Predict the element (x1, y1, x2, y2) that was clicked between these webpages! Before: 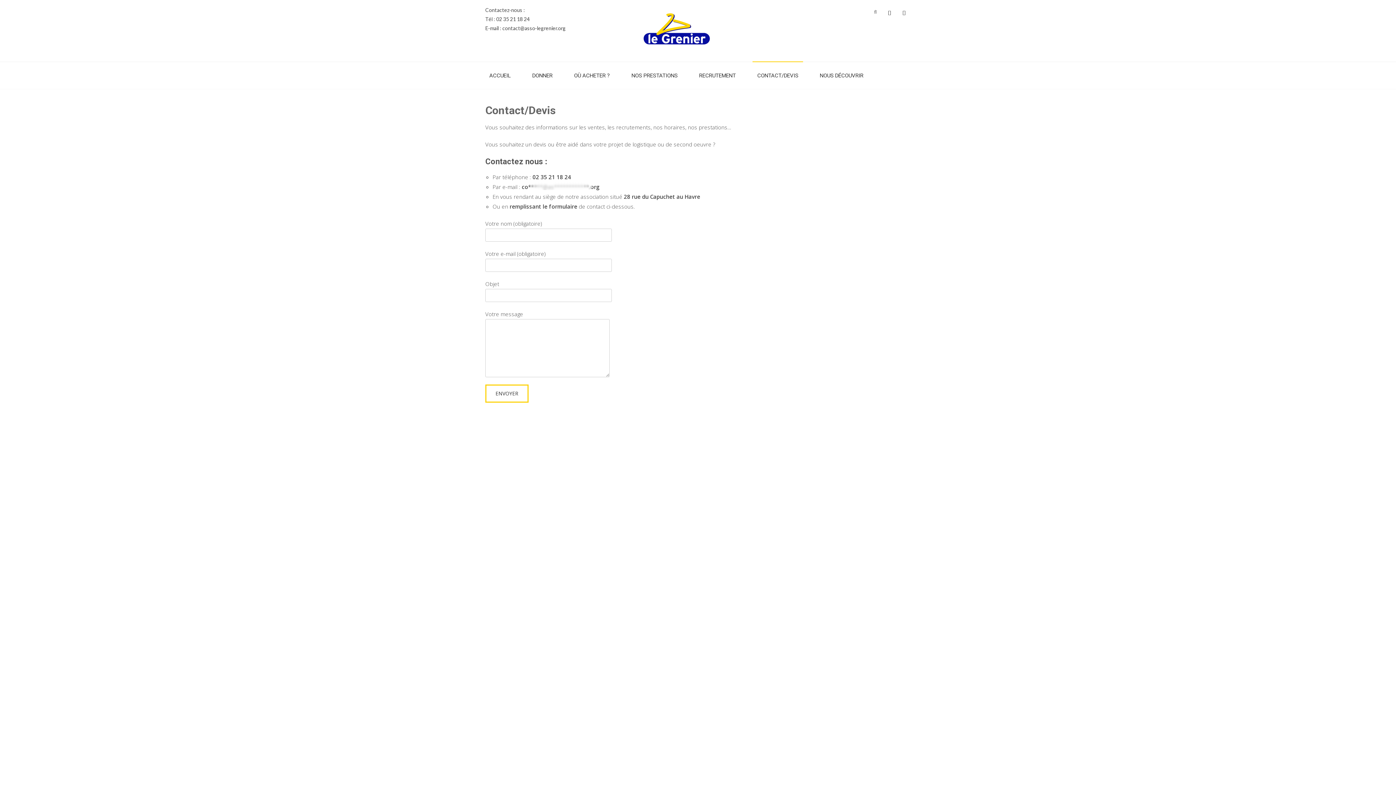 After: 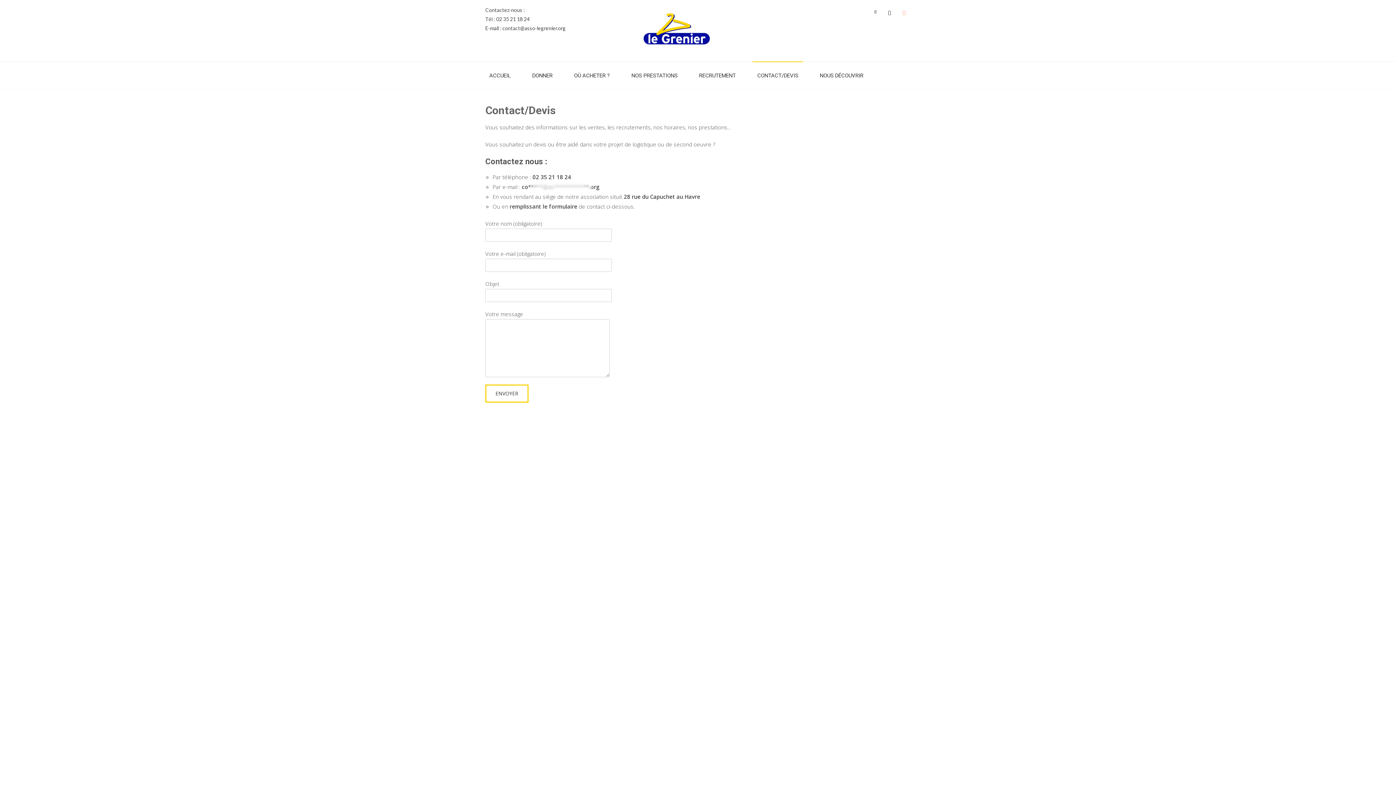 Action: bbox: (897, 5, 910, 18)